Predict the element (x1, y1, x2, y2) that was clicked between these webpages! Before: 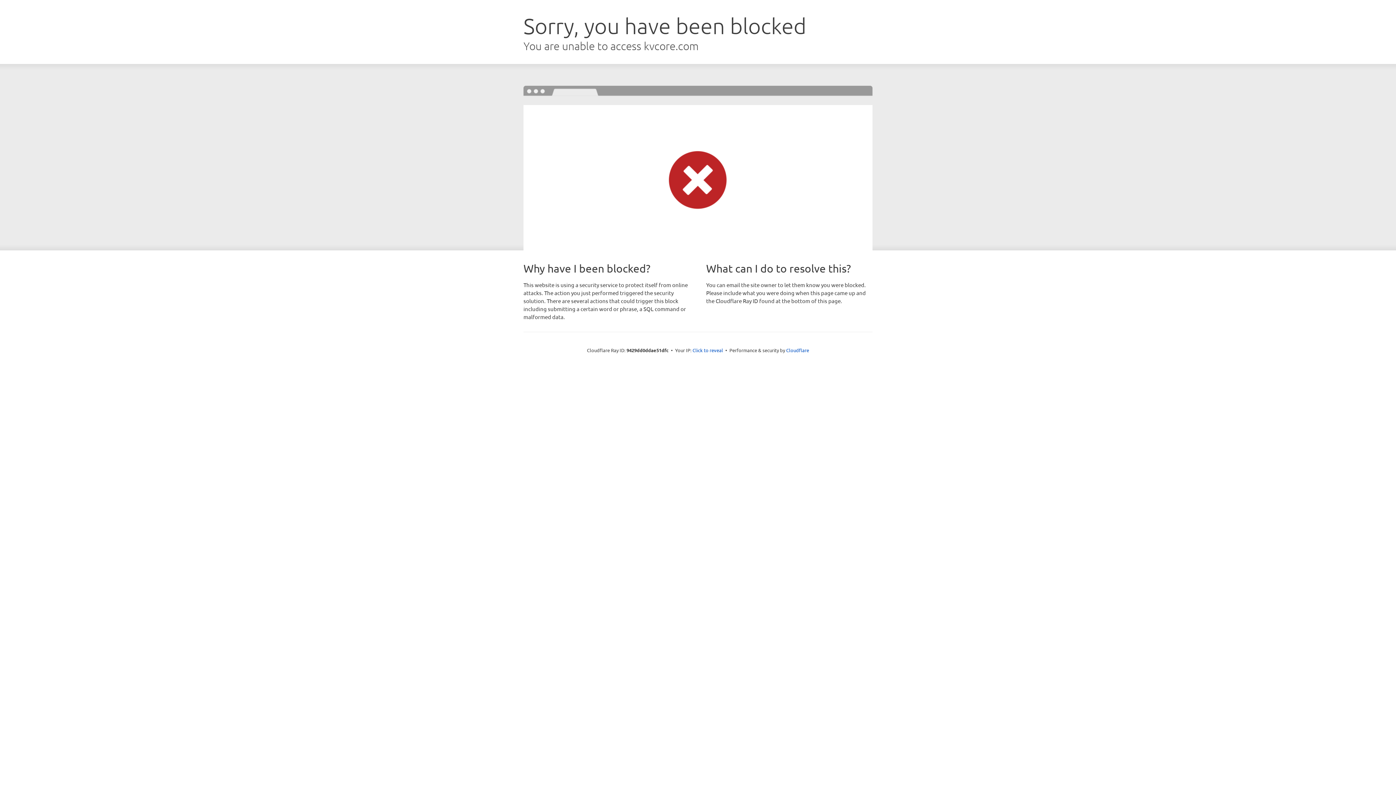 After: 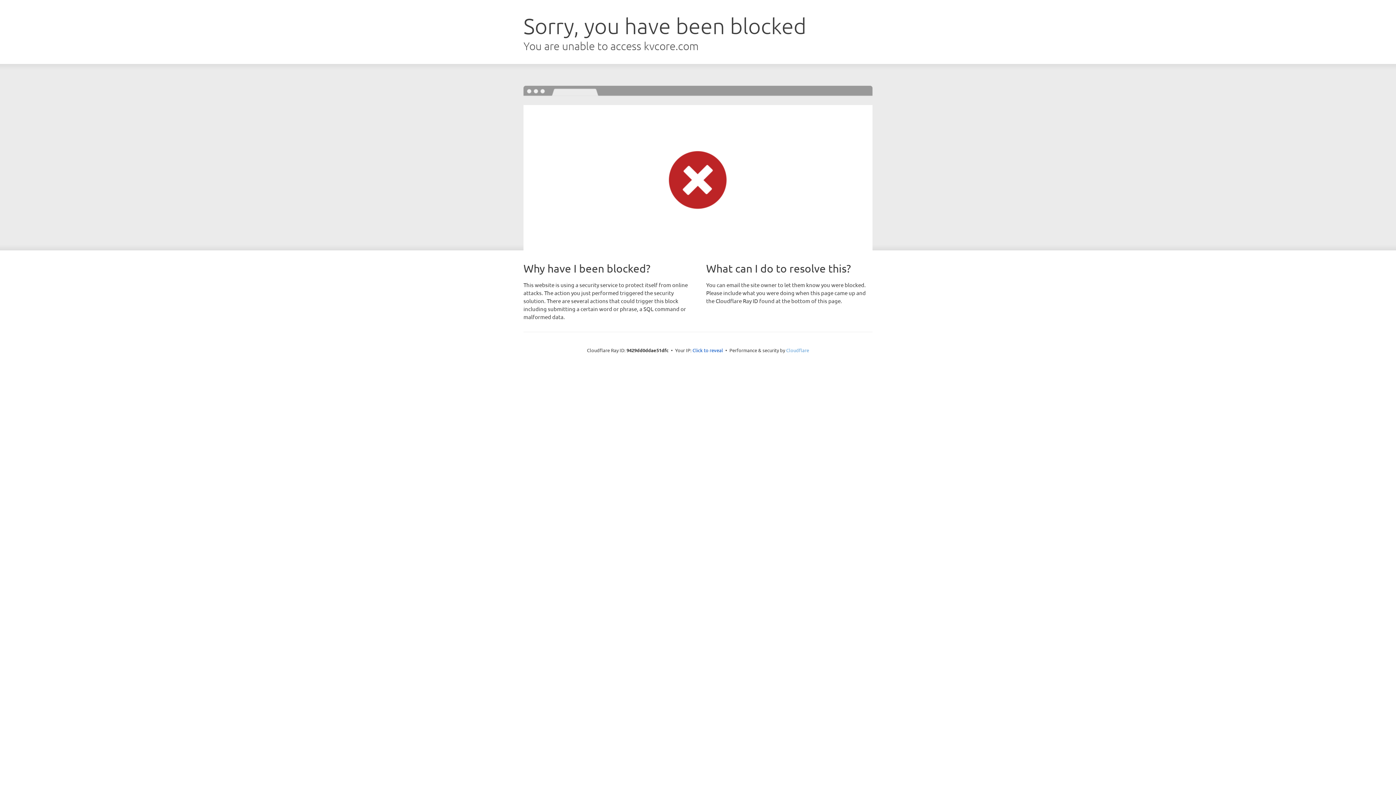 Action: bbox: (786, 347, 809, 353) label: Cloudflare